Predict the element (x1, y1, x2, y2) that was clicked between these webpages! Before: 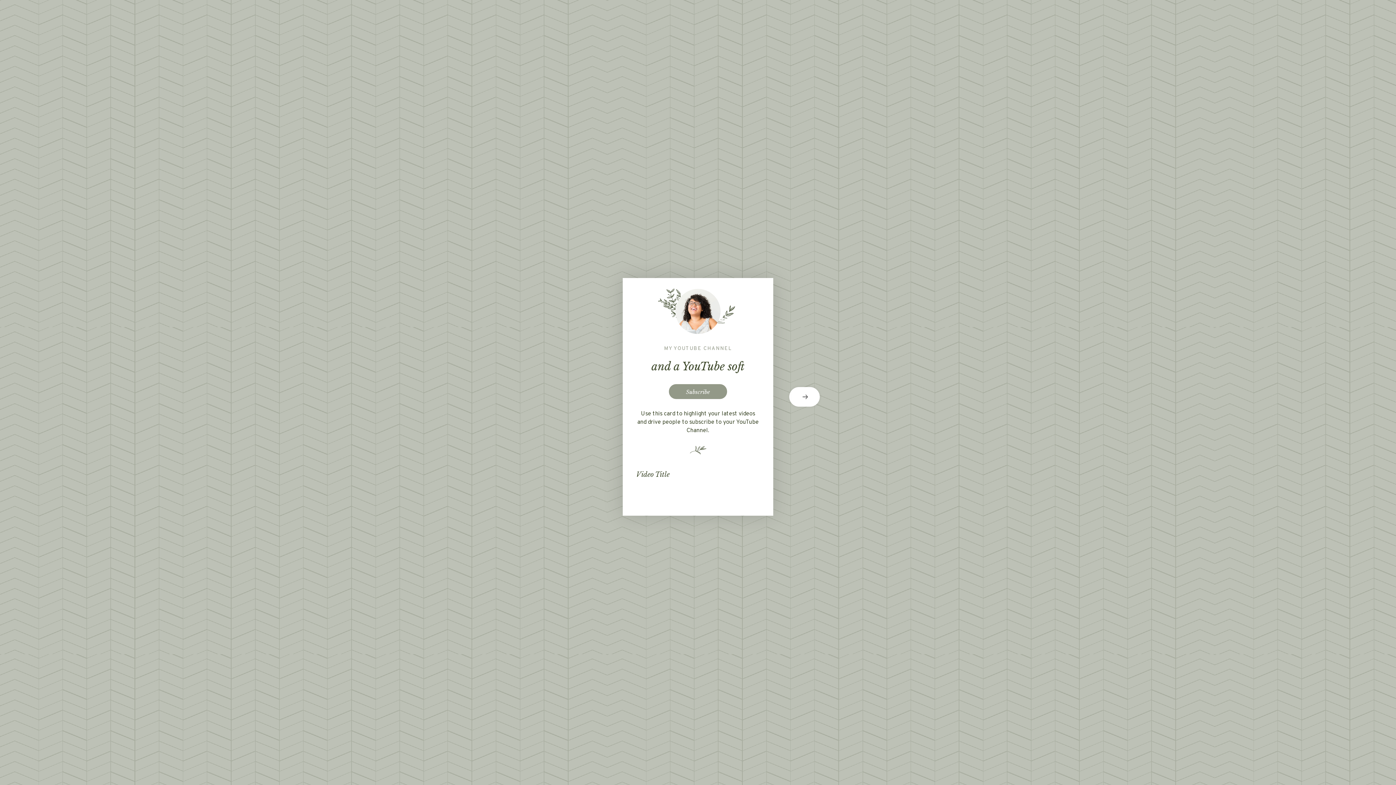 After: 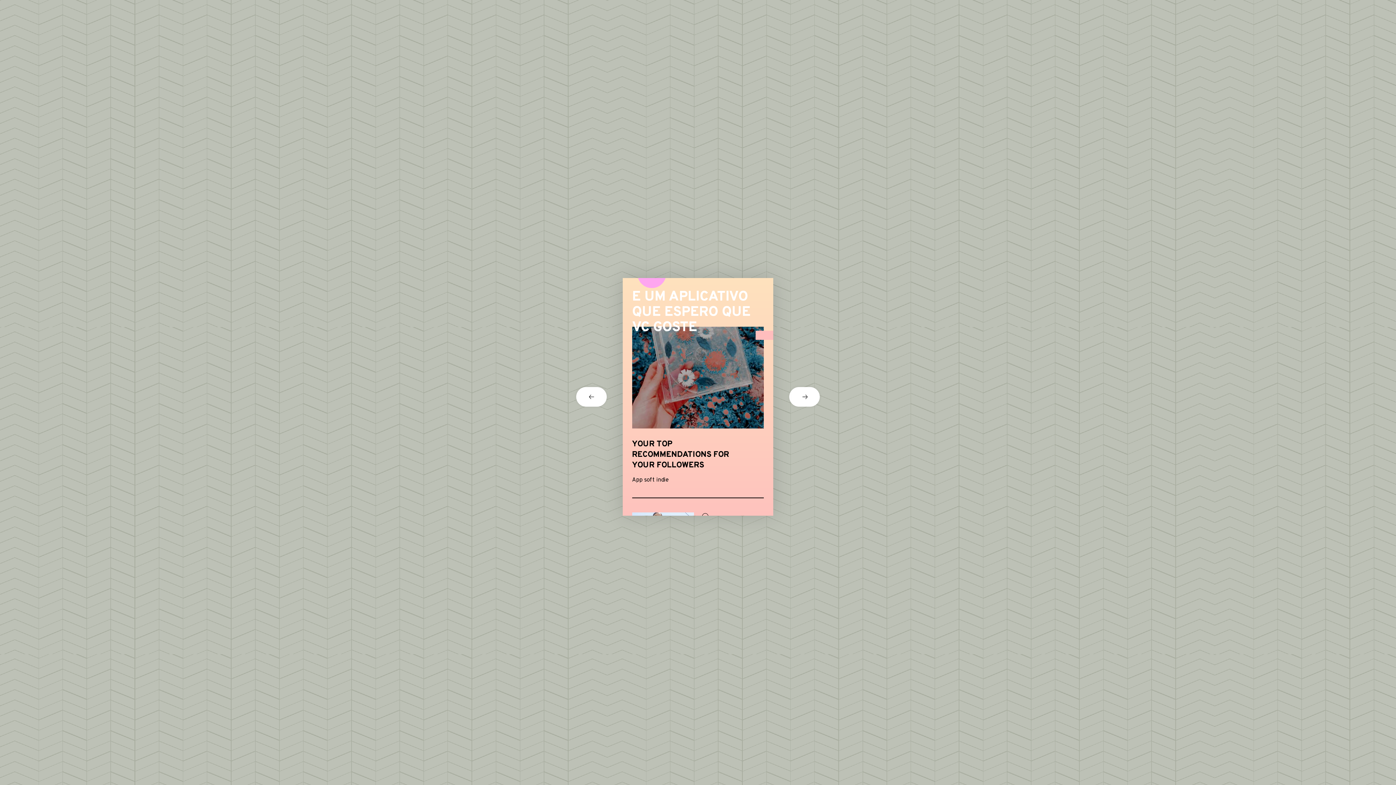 Action: bbox: (773, 387, 821, 406) label: next card